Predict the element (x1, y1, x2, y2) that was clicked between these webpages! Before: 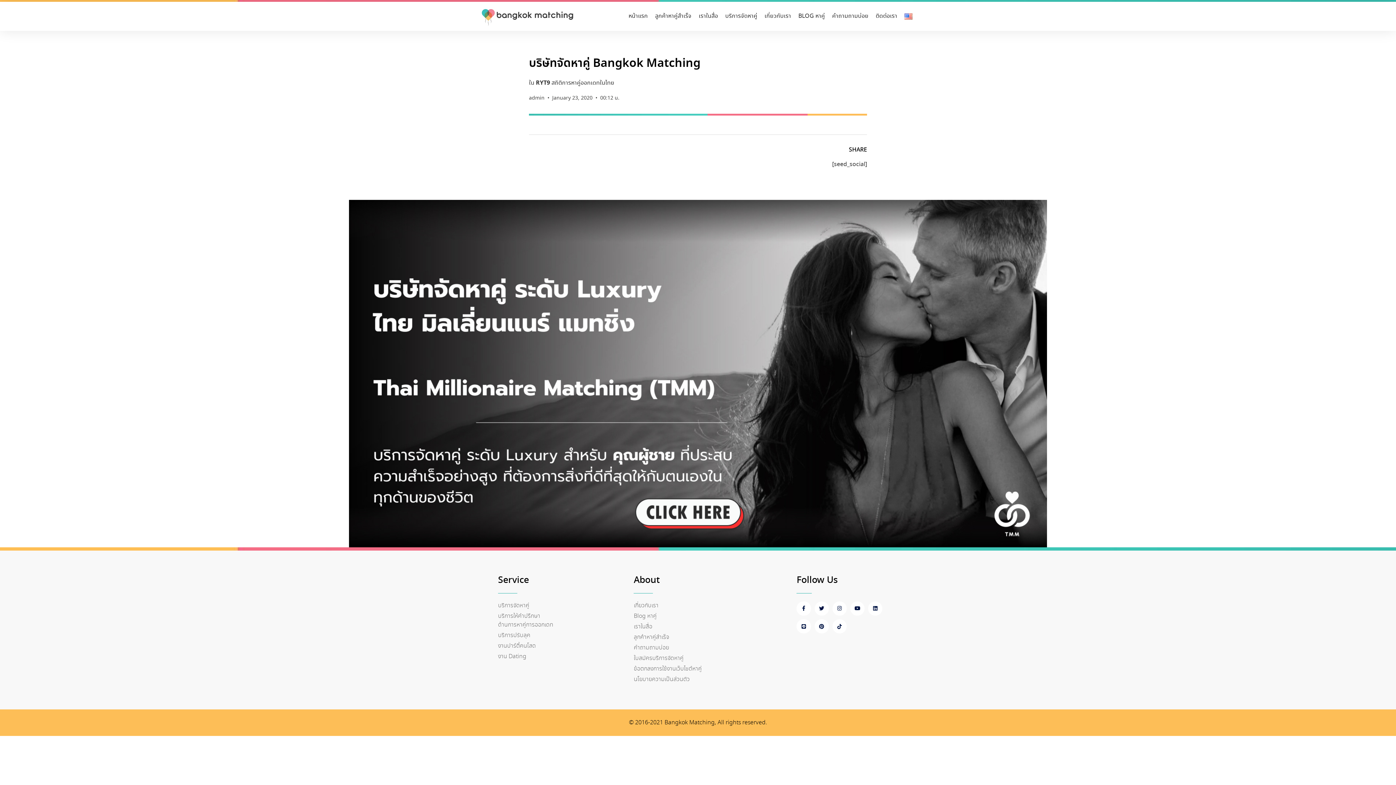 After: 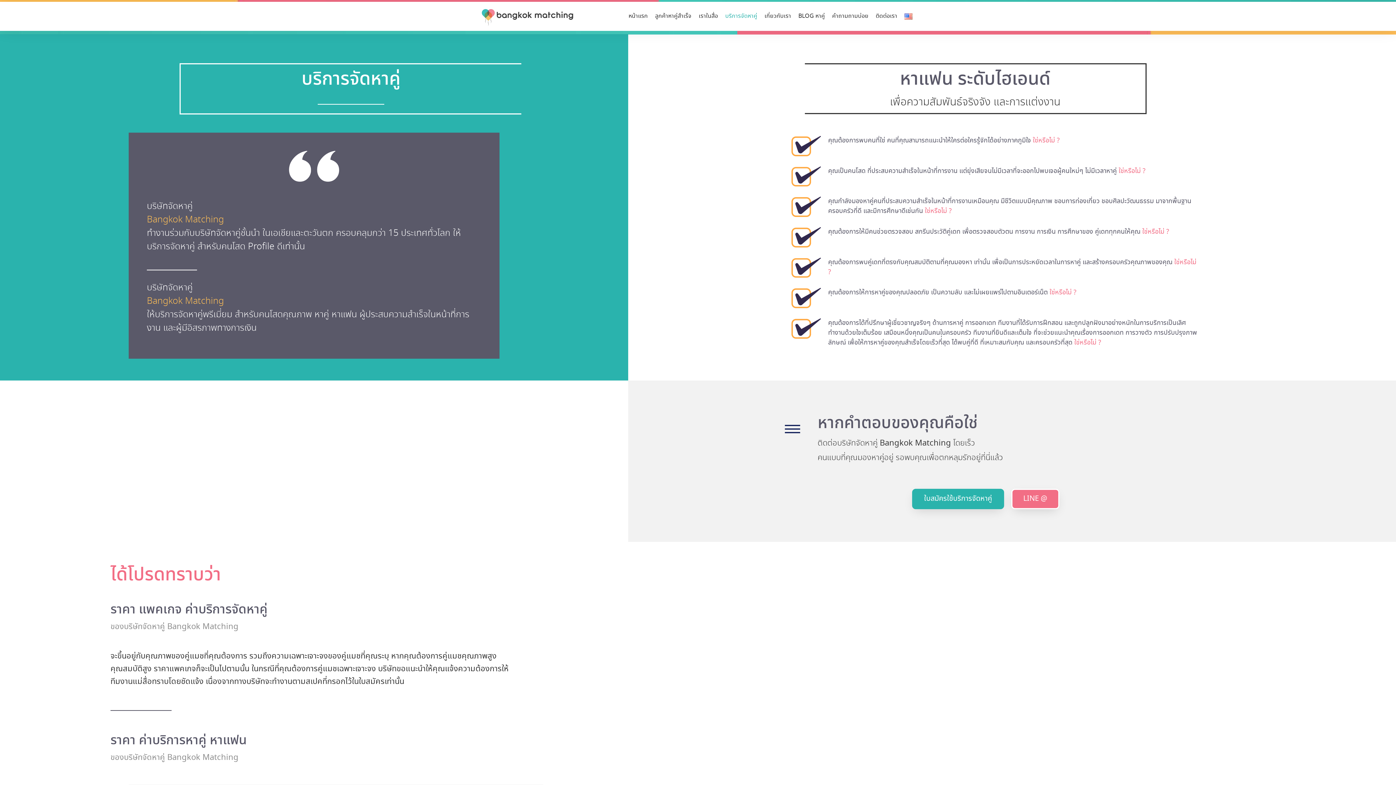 Action: bbox: (498, 652, 626, 661) label: งาน Dating